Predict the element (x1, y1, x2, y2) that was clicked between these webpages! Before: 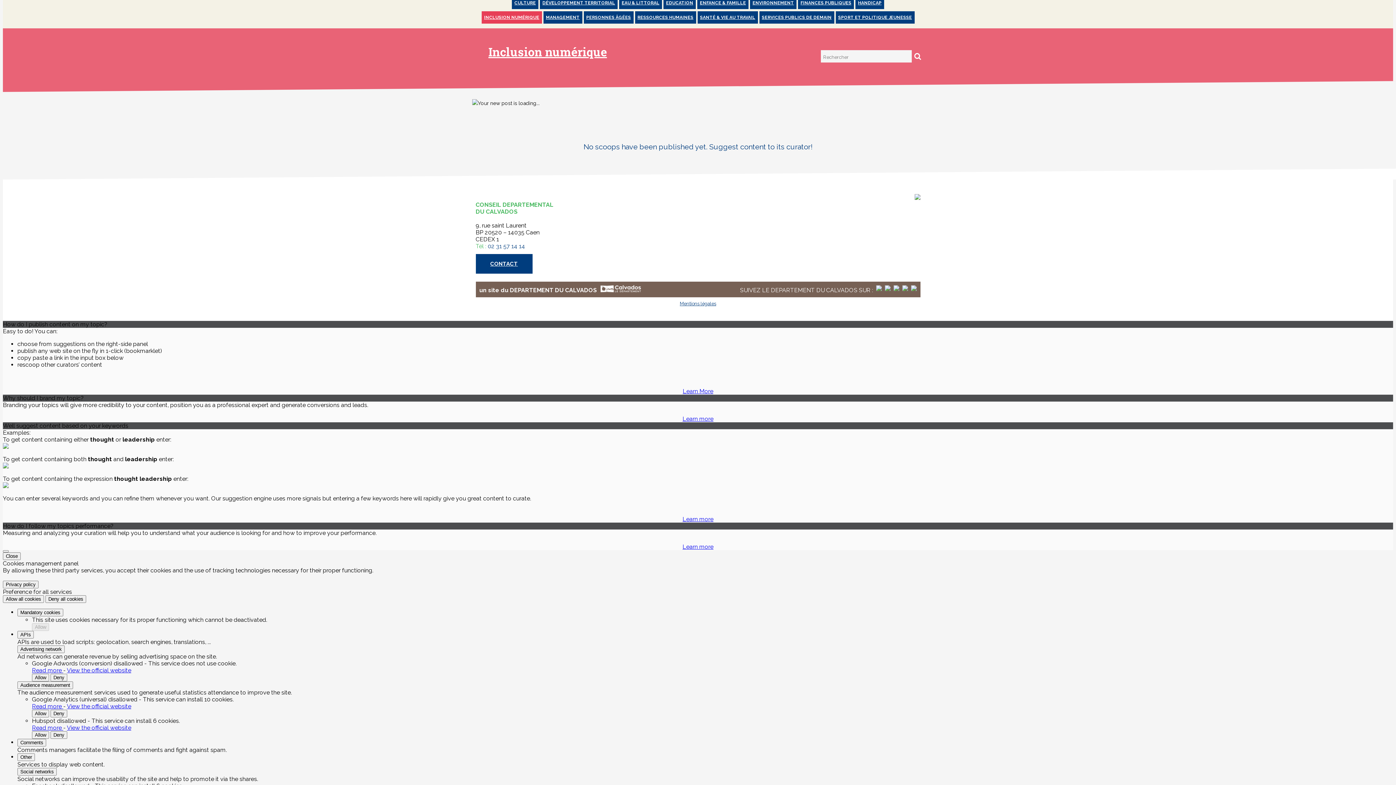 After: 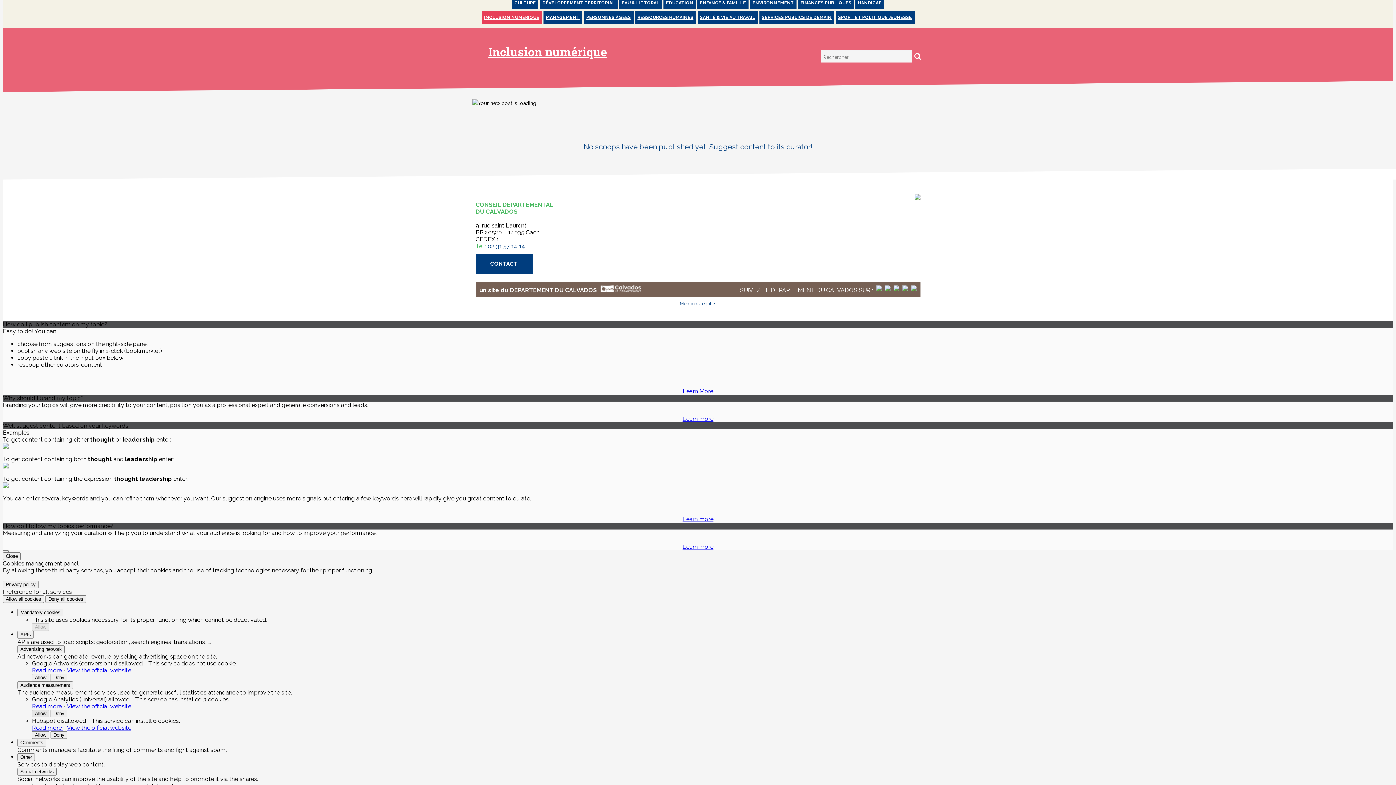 Action: bbox: (32, 710, 49, 717) label: Allow Google Analytics (universal)